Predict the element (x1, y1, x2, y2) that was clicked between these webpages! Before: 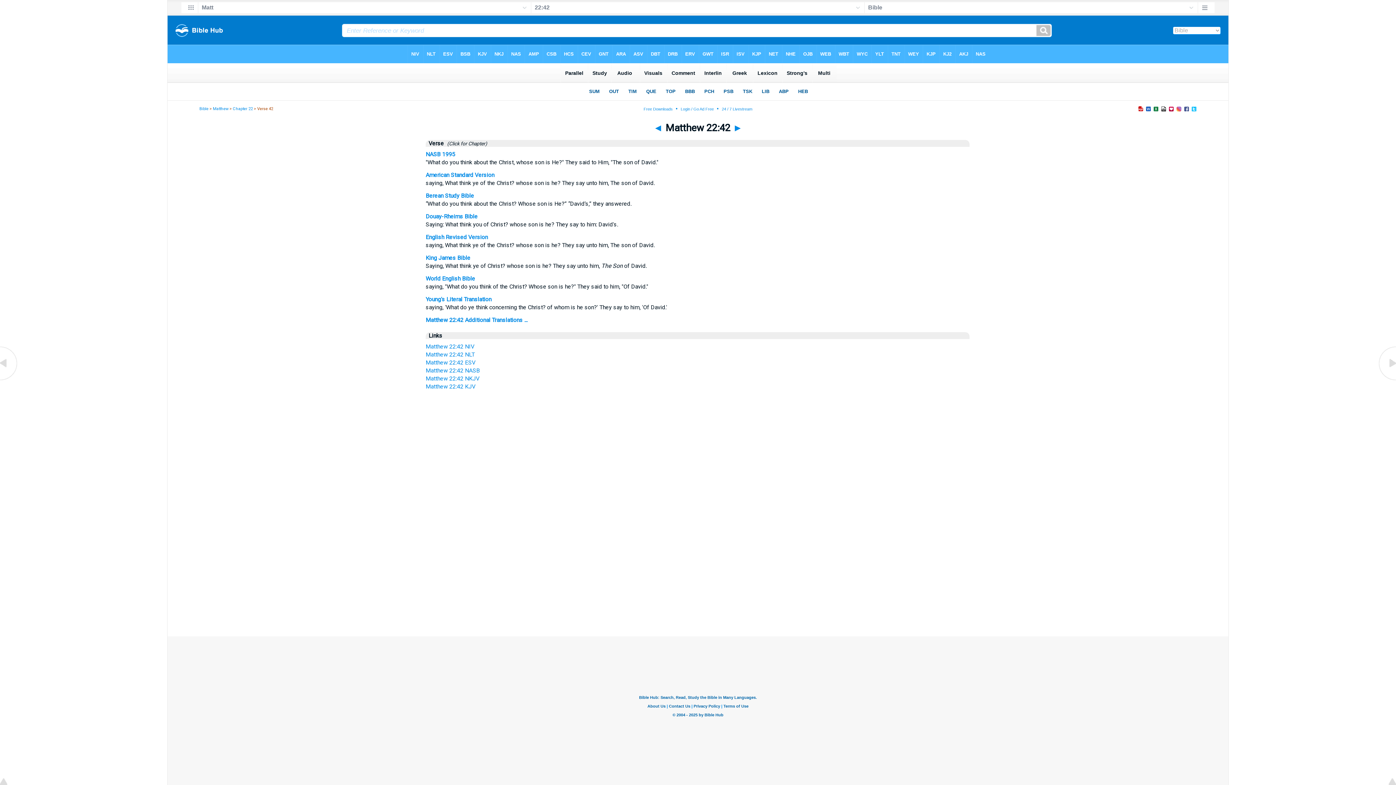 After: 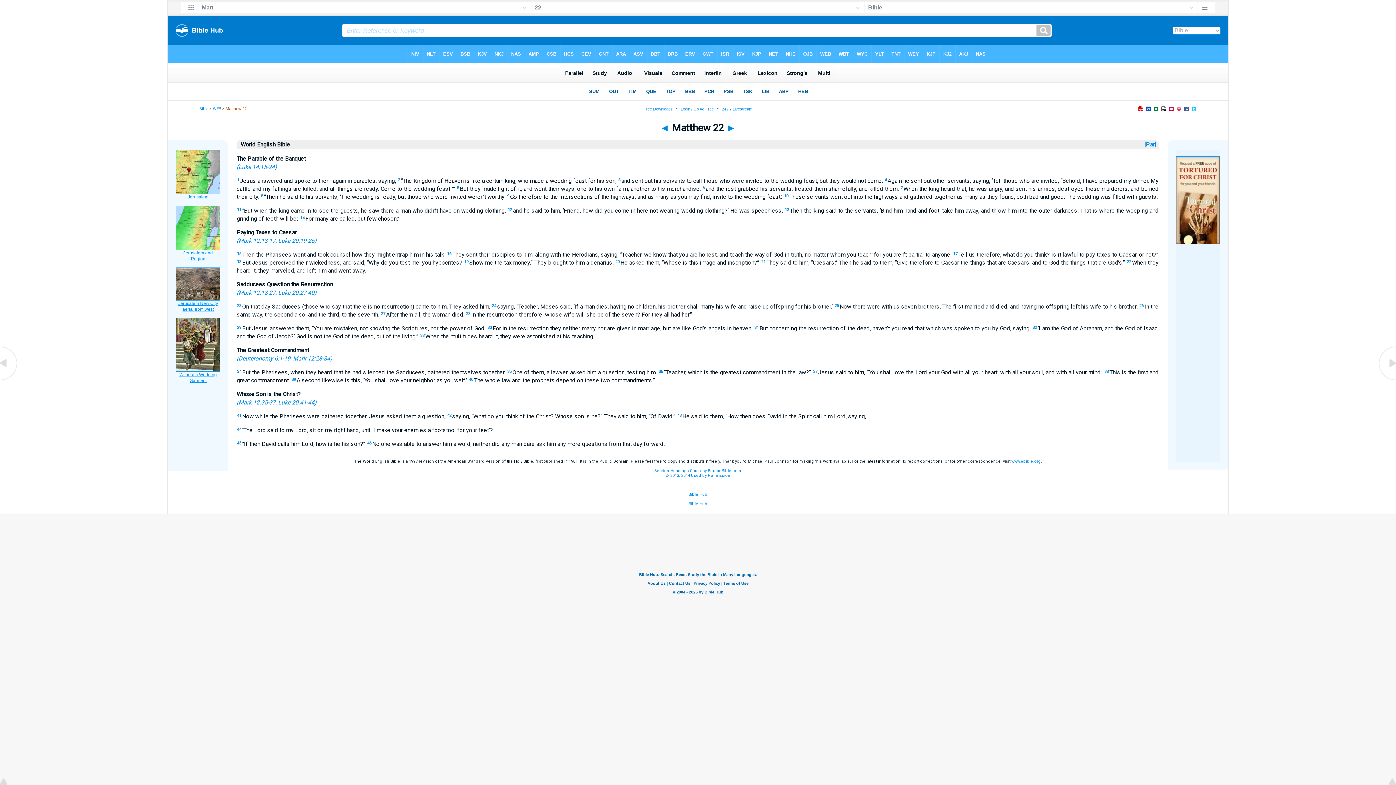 Action: label: World English Bible bbox: (425, 275, 475, 282)